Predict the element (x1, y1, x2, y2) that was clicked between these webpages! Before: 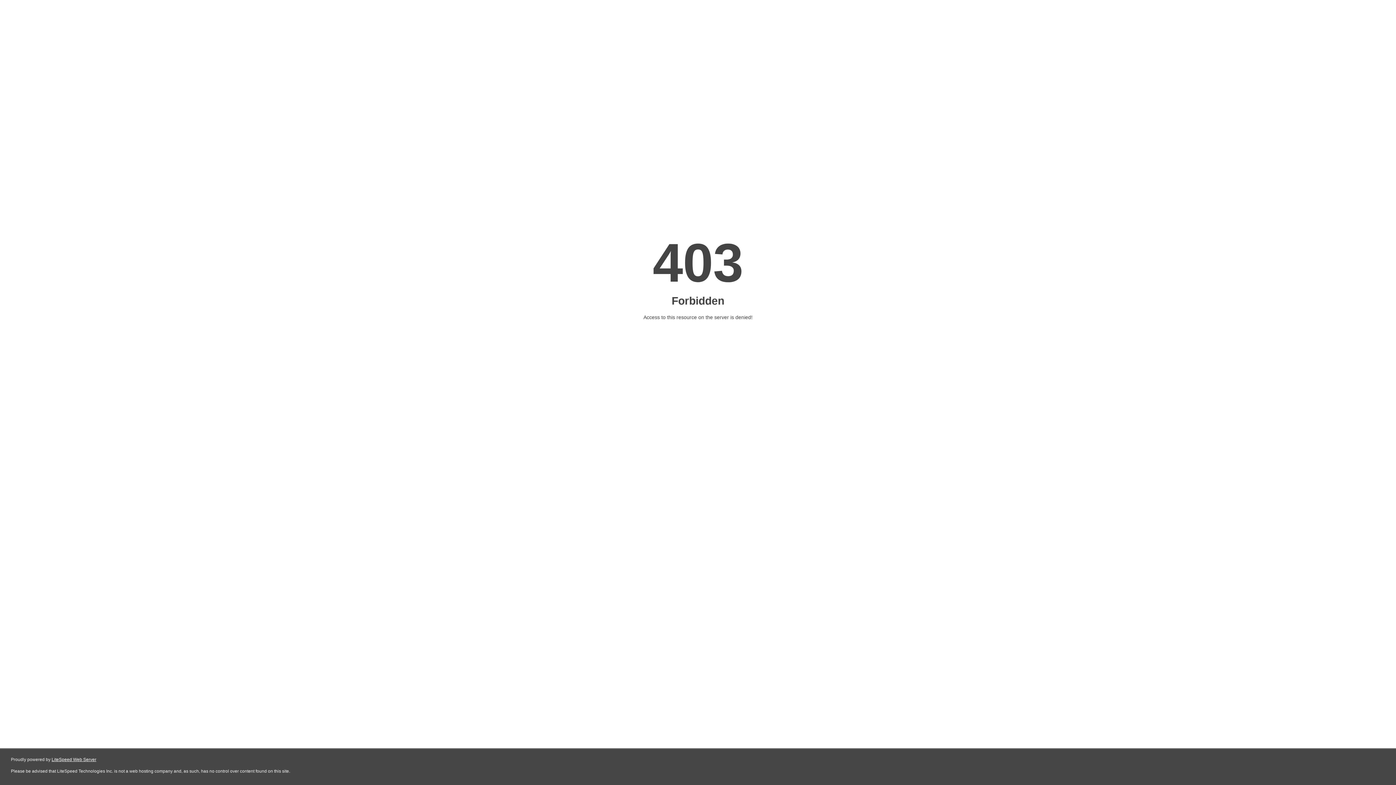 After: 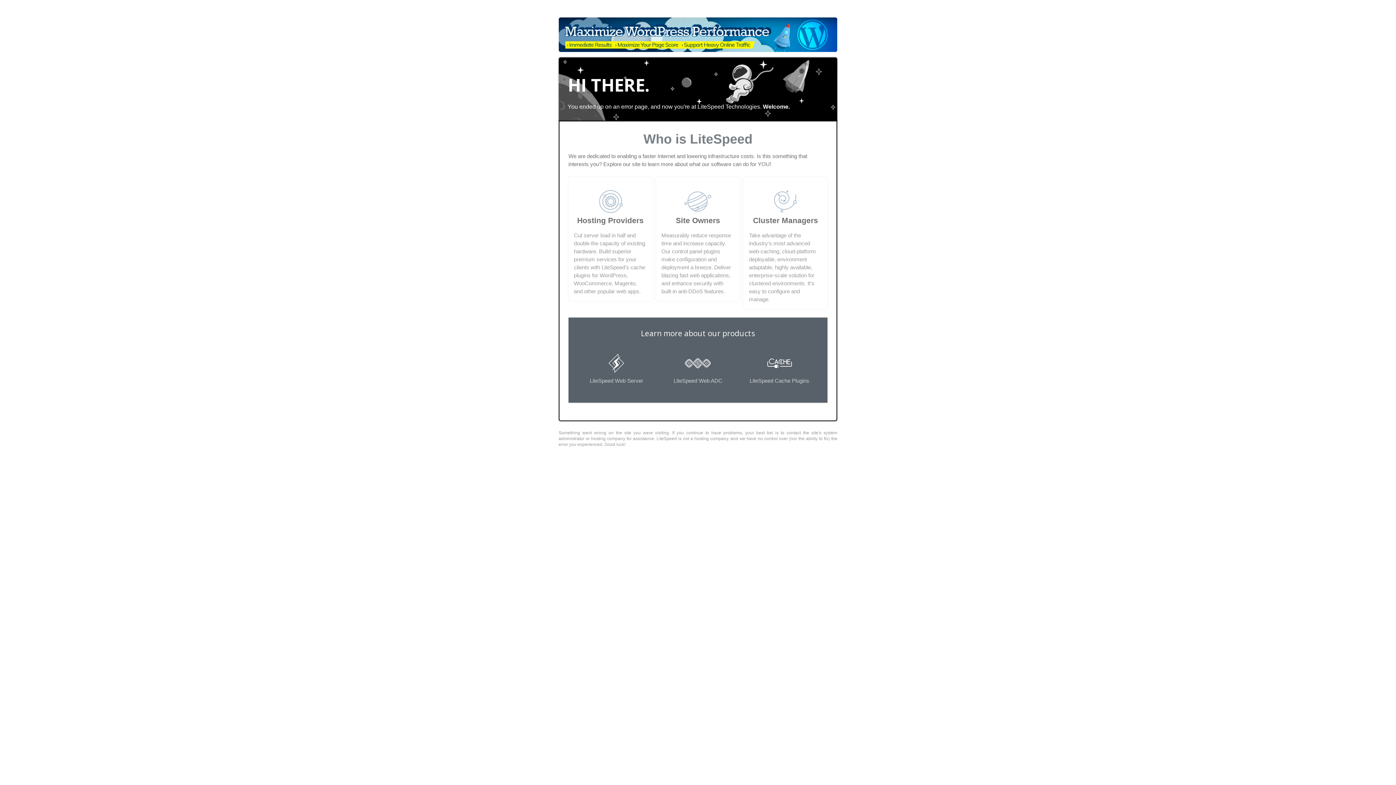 Action: label: LiteSpeed Web Server bbox: (51, 757, 96, 762)